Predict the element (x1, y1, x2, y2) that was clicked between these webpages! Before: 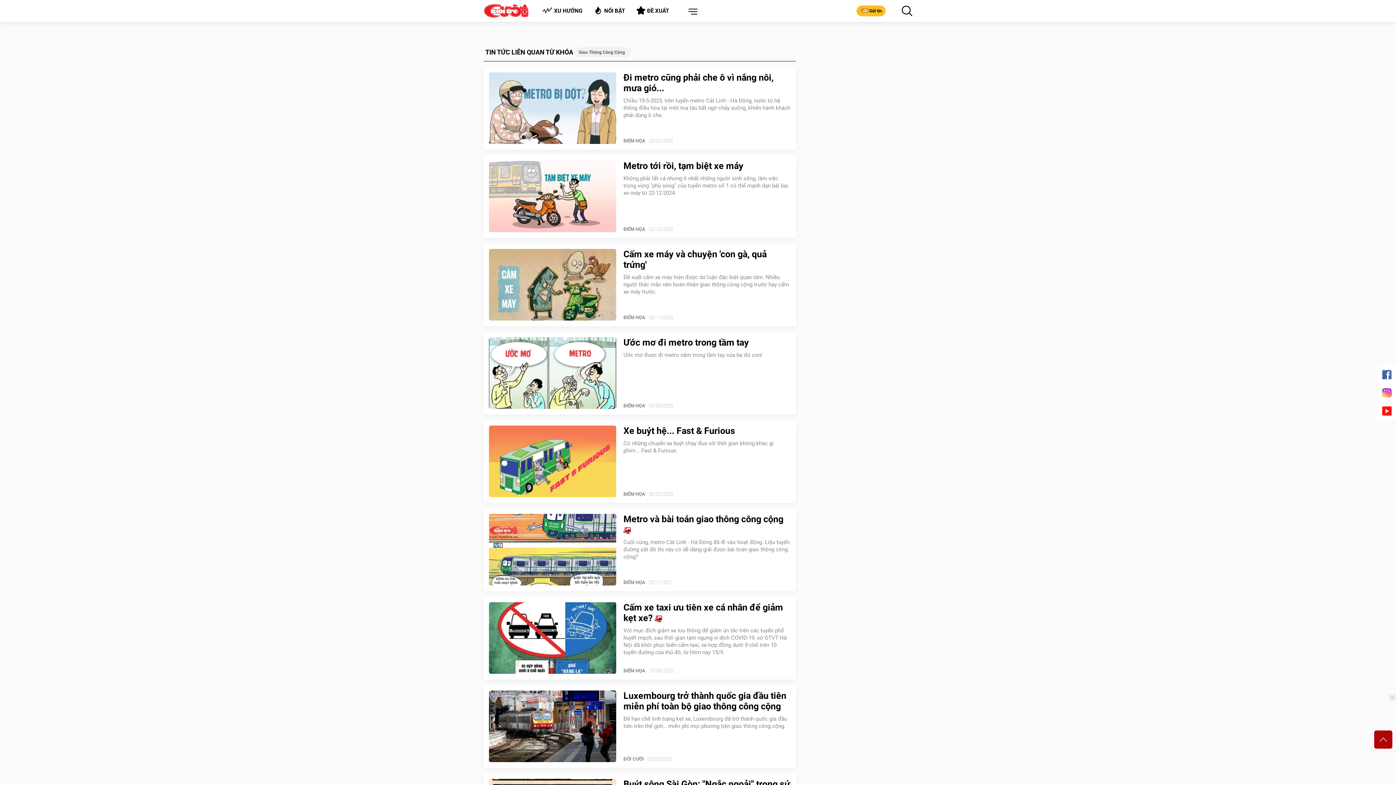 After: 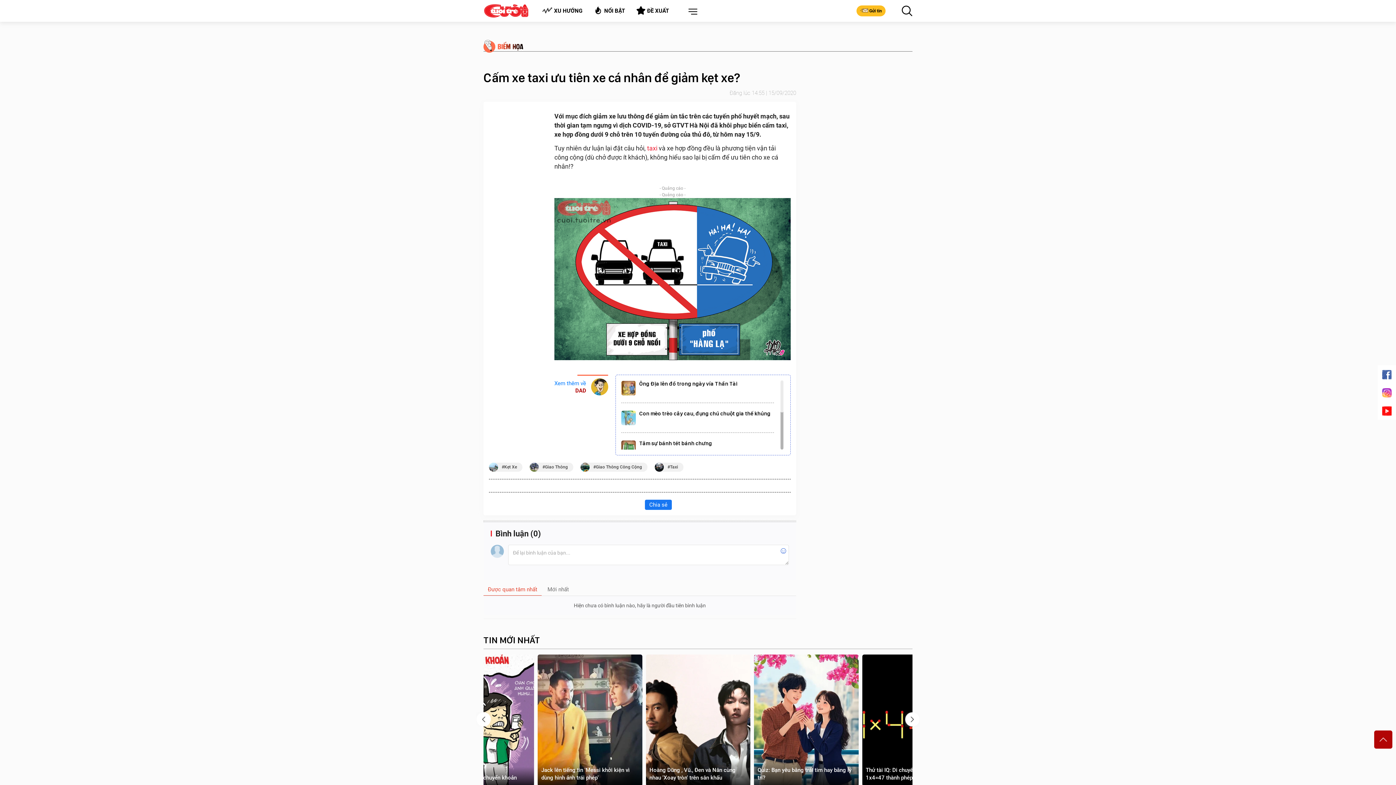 Action: bbox: (623, 602, 790, 623) label: Cấm xe taxi ưu tiên xe cá nhân để giảm kẹt xe? 